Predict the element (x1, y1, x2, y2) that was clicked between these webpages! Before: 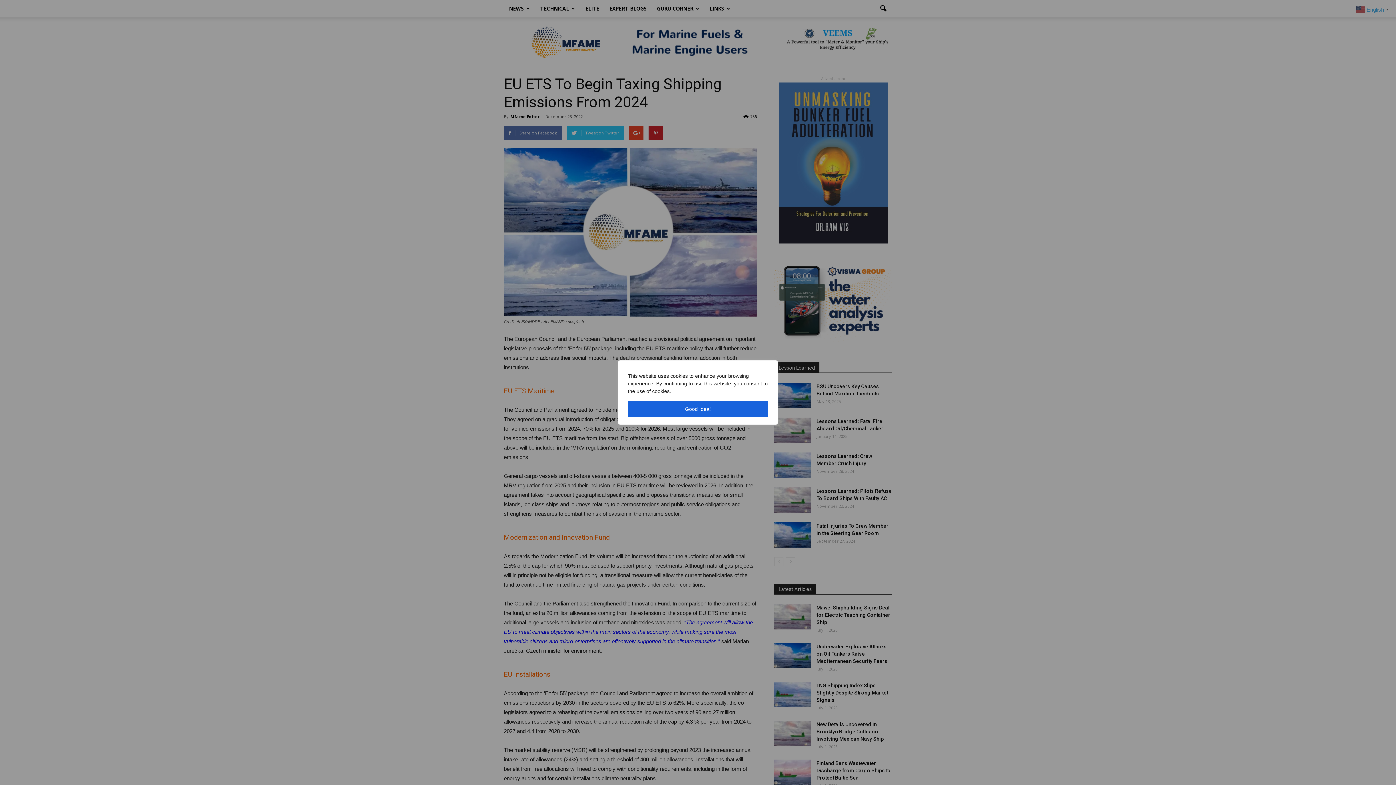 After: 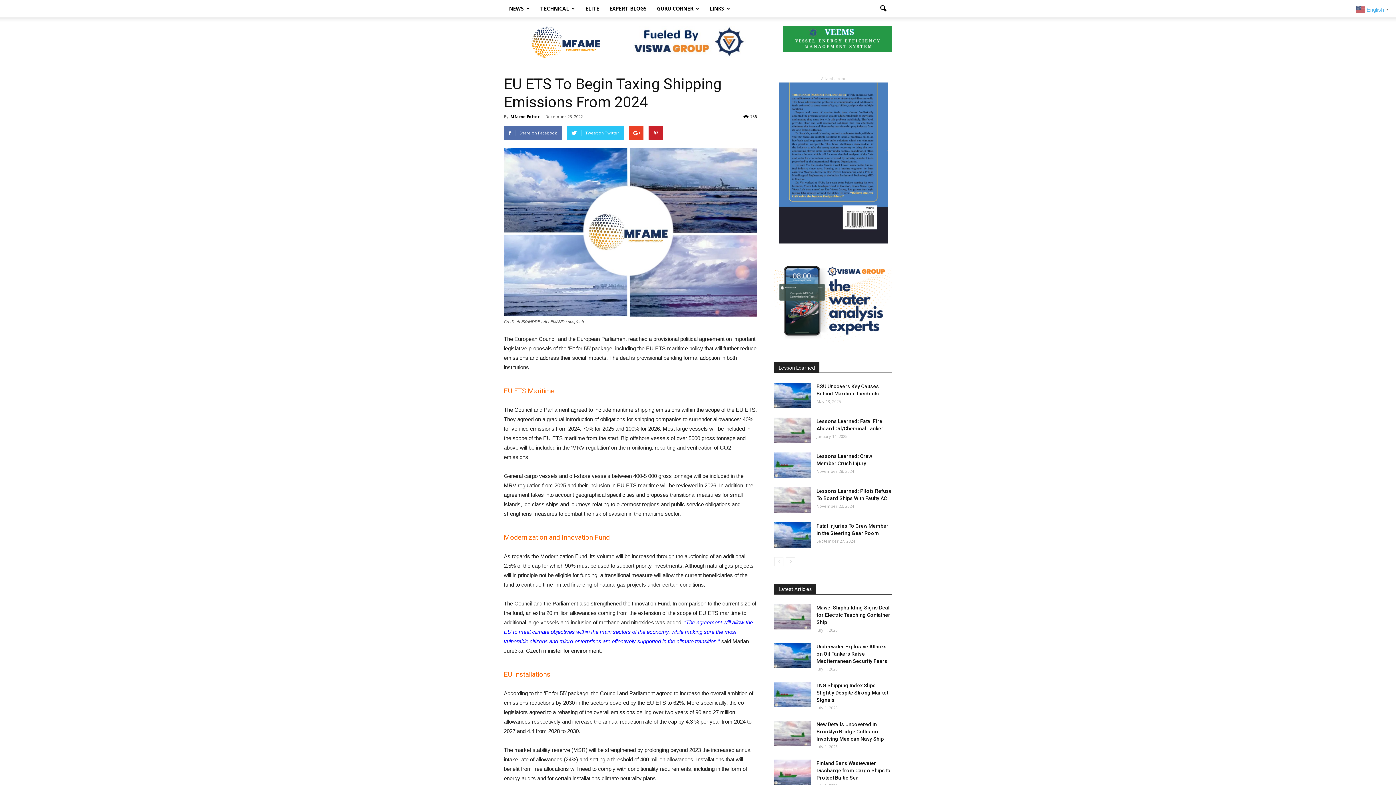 Action: label: Good Idea! bbox: (628, 401, 768, 417)